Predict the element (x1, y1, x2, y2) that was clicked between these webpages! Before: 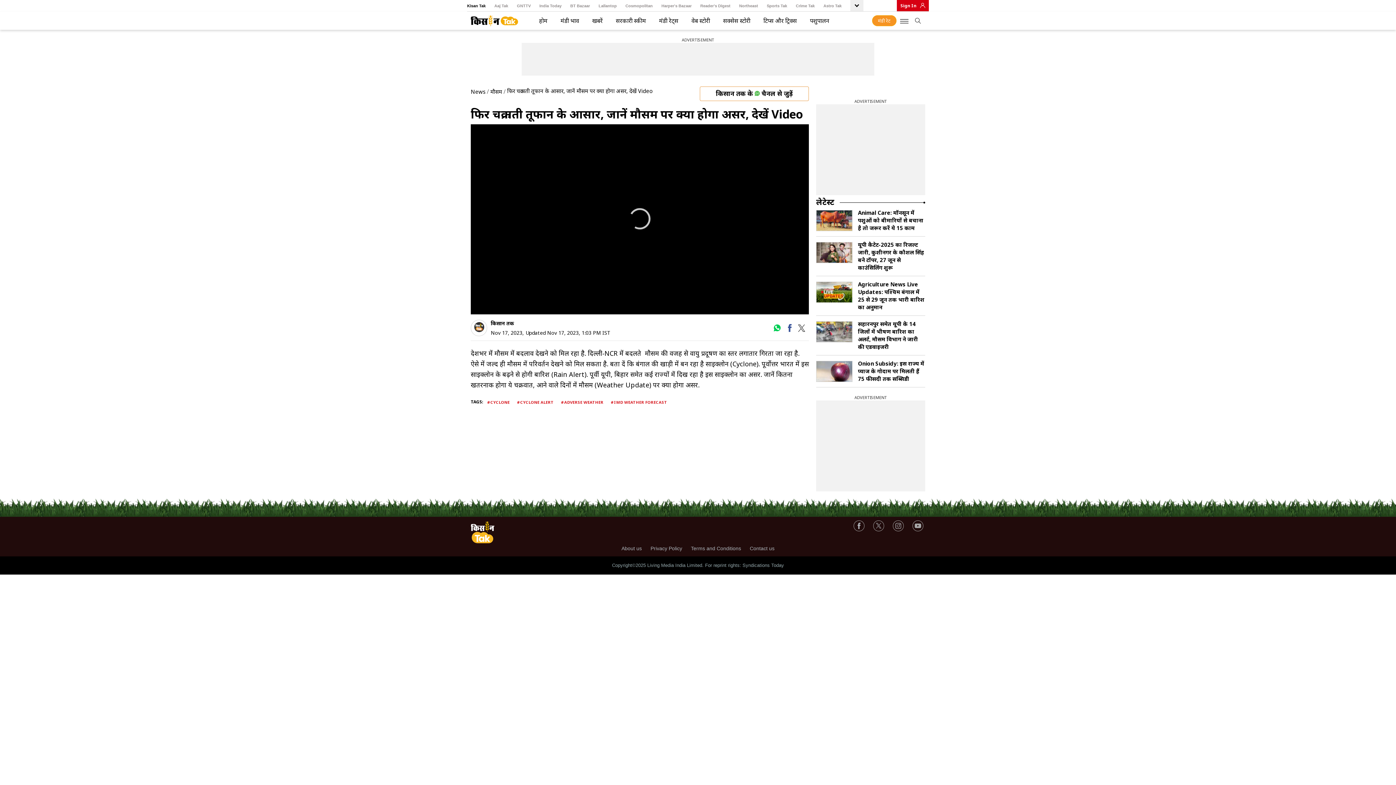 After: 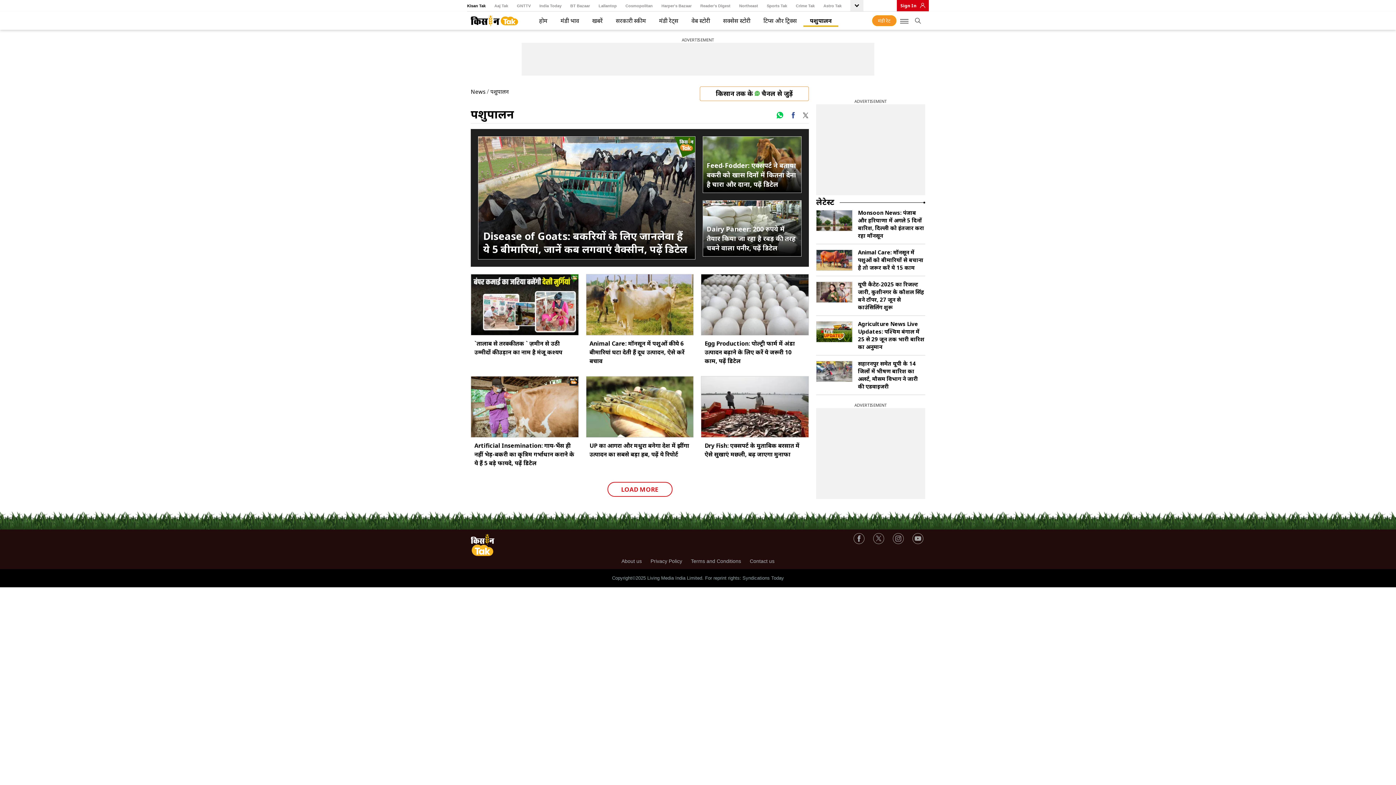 Action: label: पशुपालन bbox: (803, 14, 836, 26)